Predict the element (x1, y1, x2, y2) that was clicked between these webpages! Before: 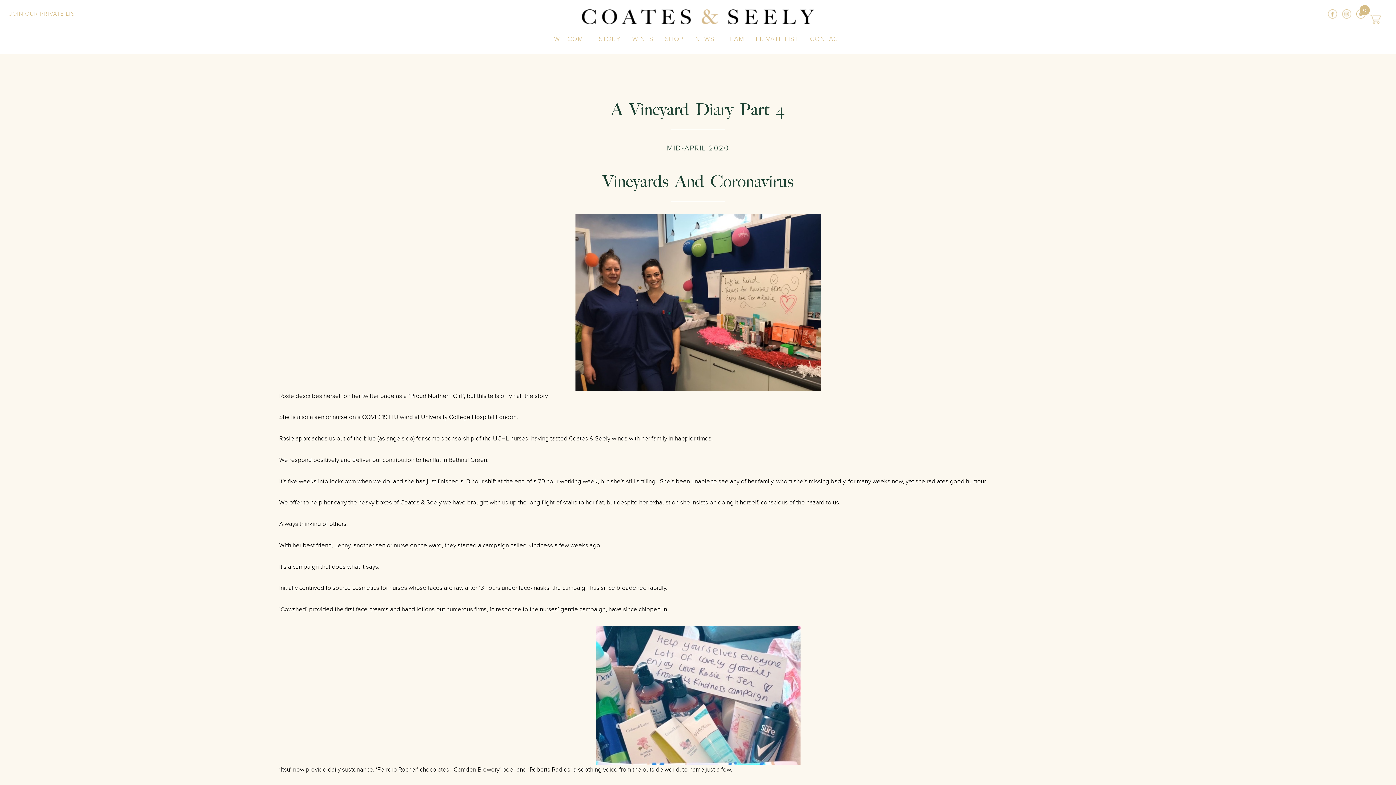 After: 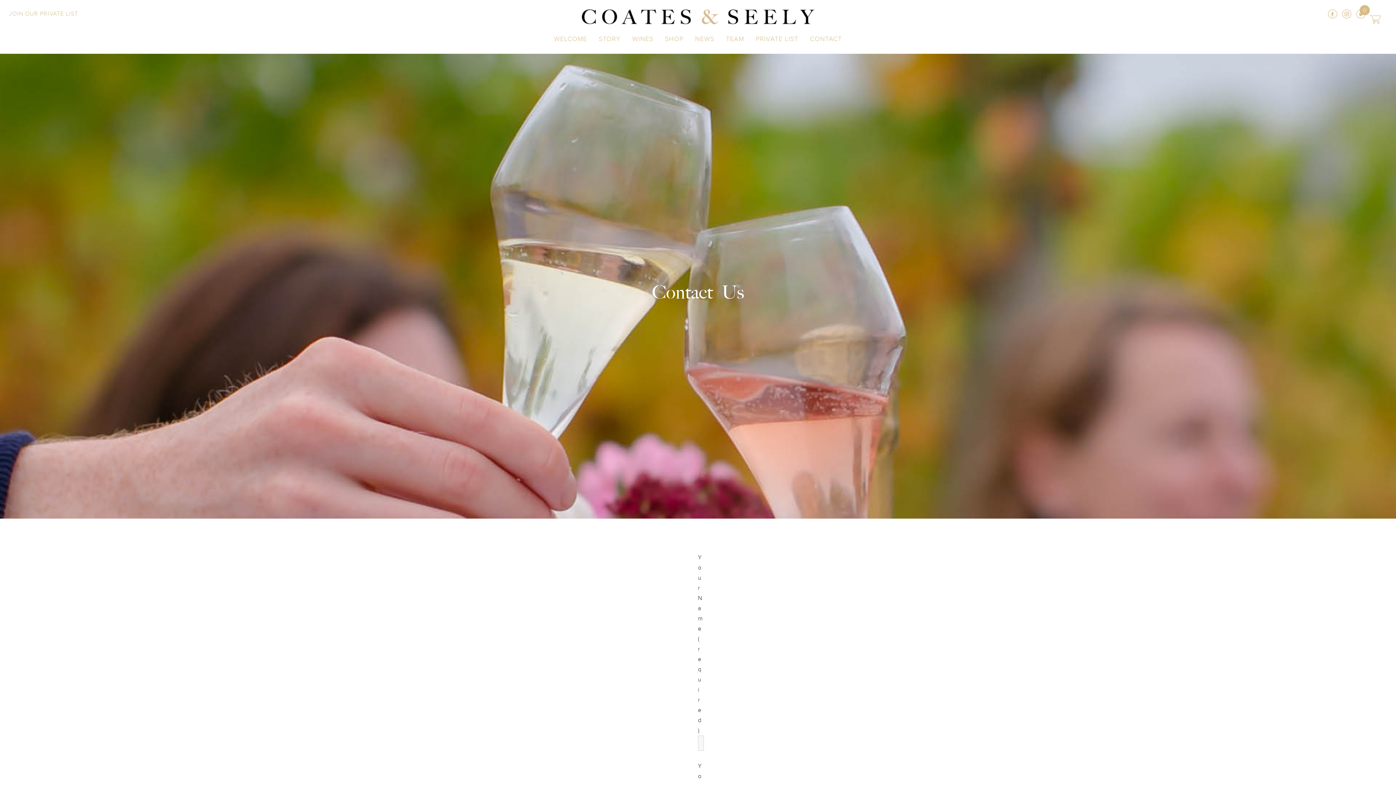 Action: label: CONTACT bbox: (810, 35, 842, 42)